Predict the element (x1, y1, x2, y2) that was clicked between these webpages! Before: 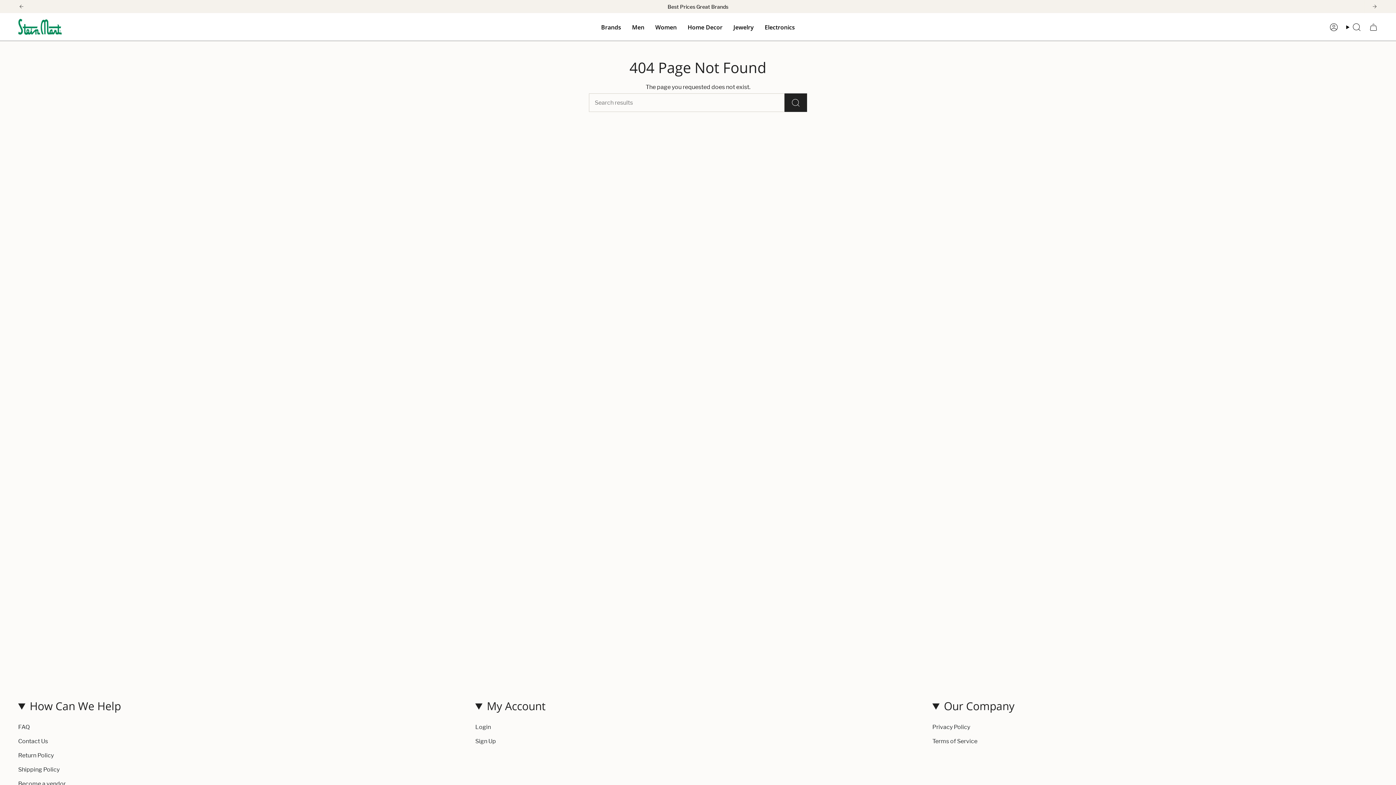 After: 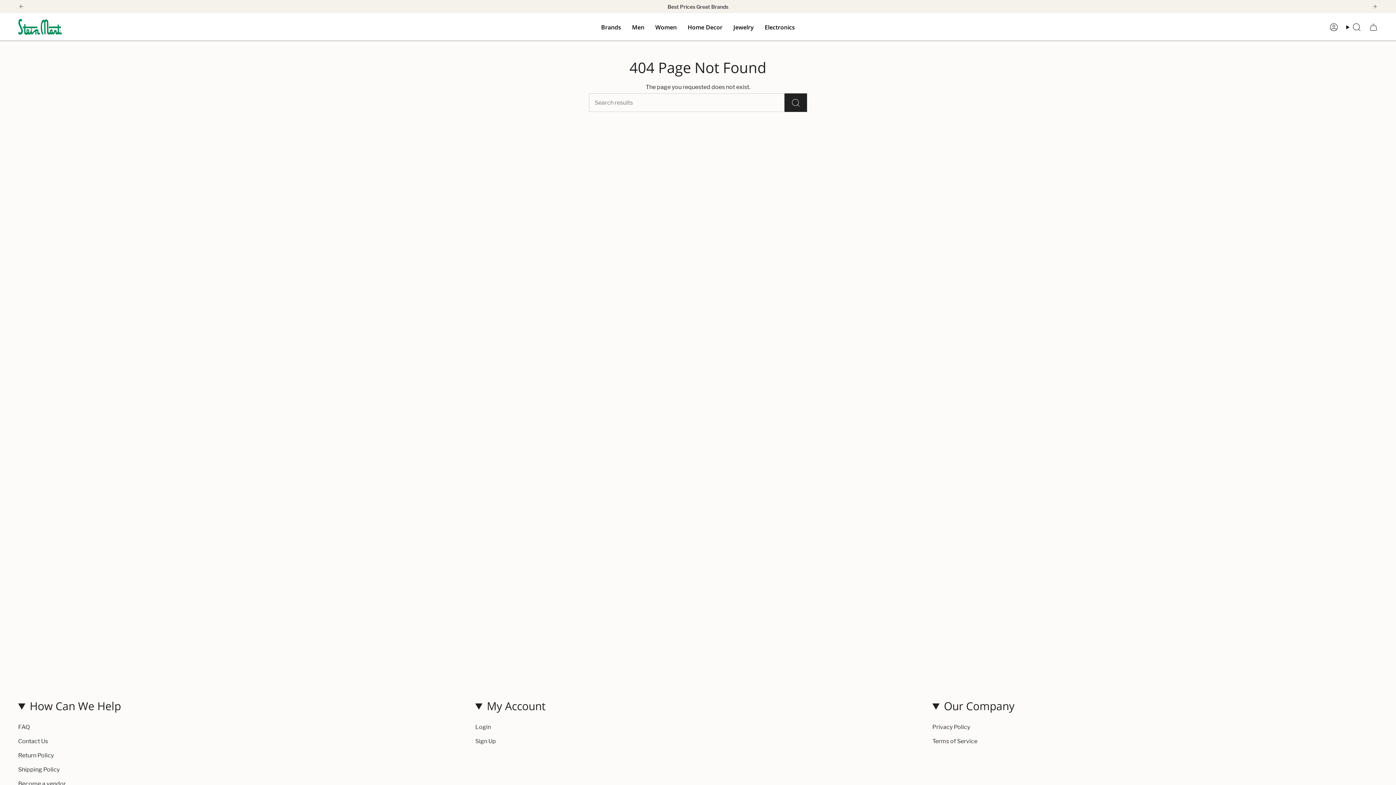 Action: label: Previous bbox: (18, 3, 24, 9)